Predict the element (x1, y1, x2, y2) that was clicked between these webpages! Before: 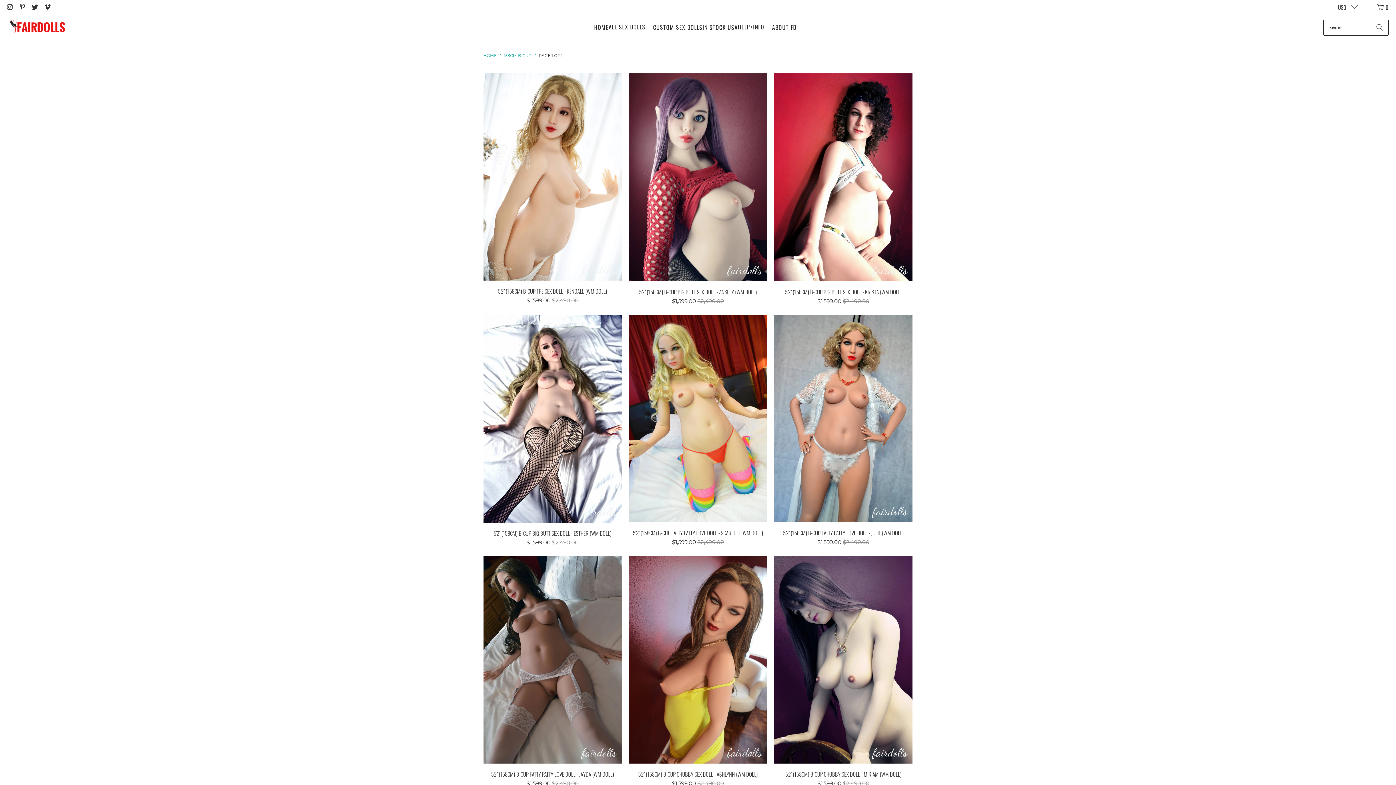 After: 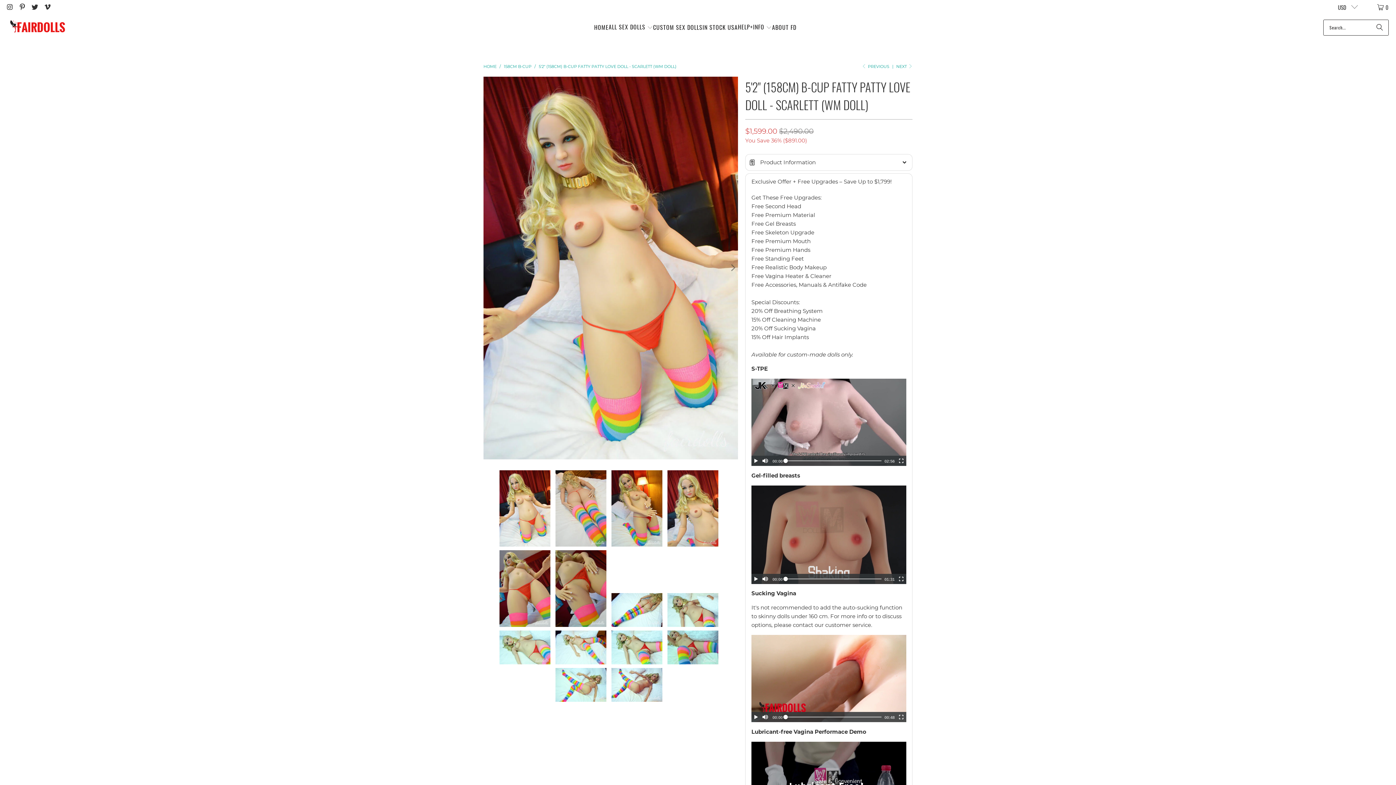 Action: bbox: (629, 314, 767, 522)